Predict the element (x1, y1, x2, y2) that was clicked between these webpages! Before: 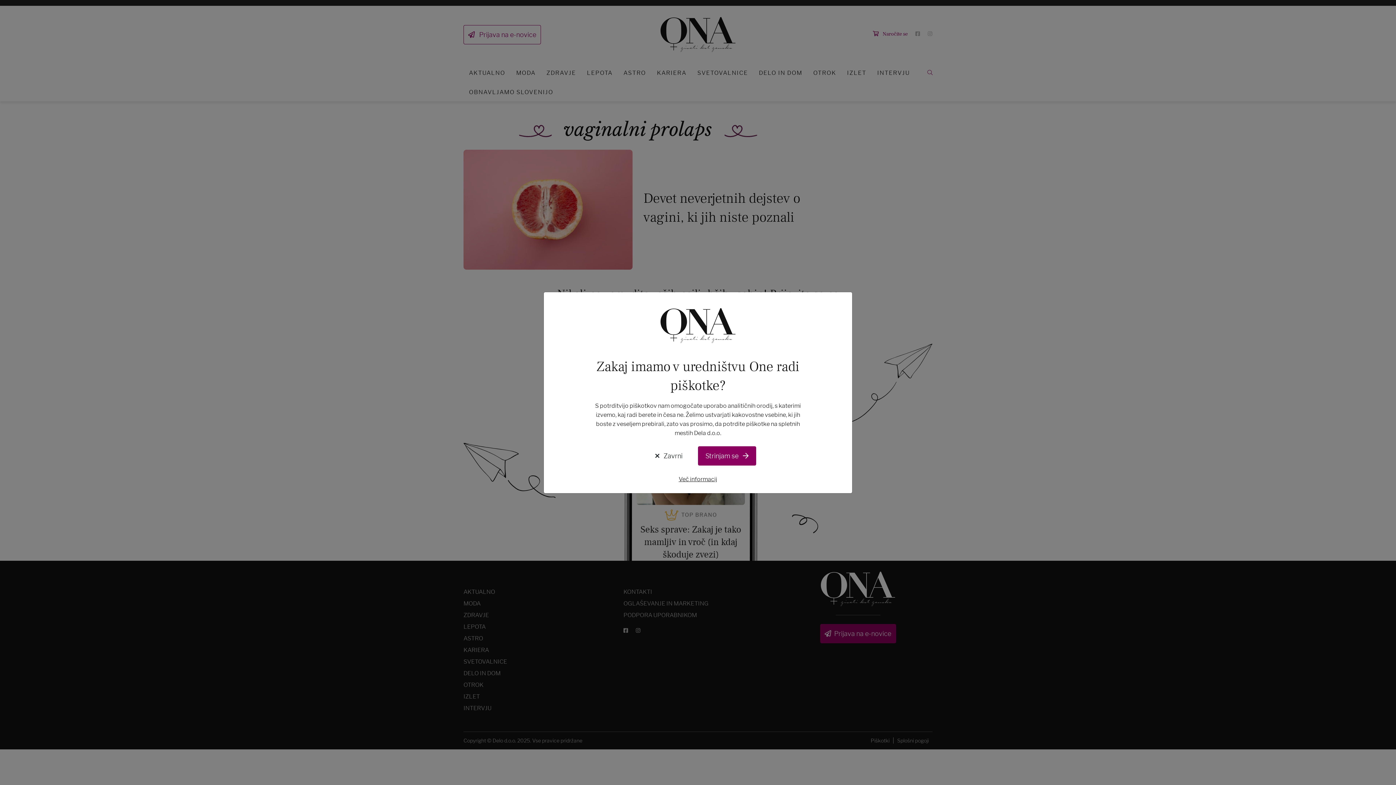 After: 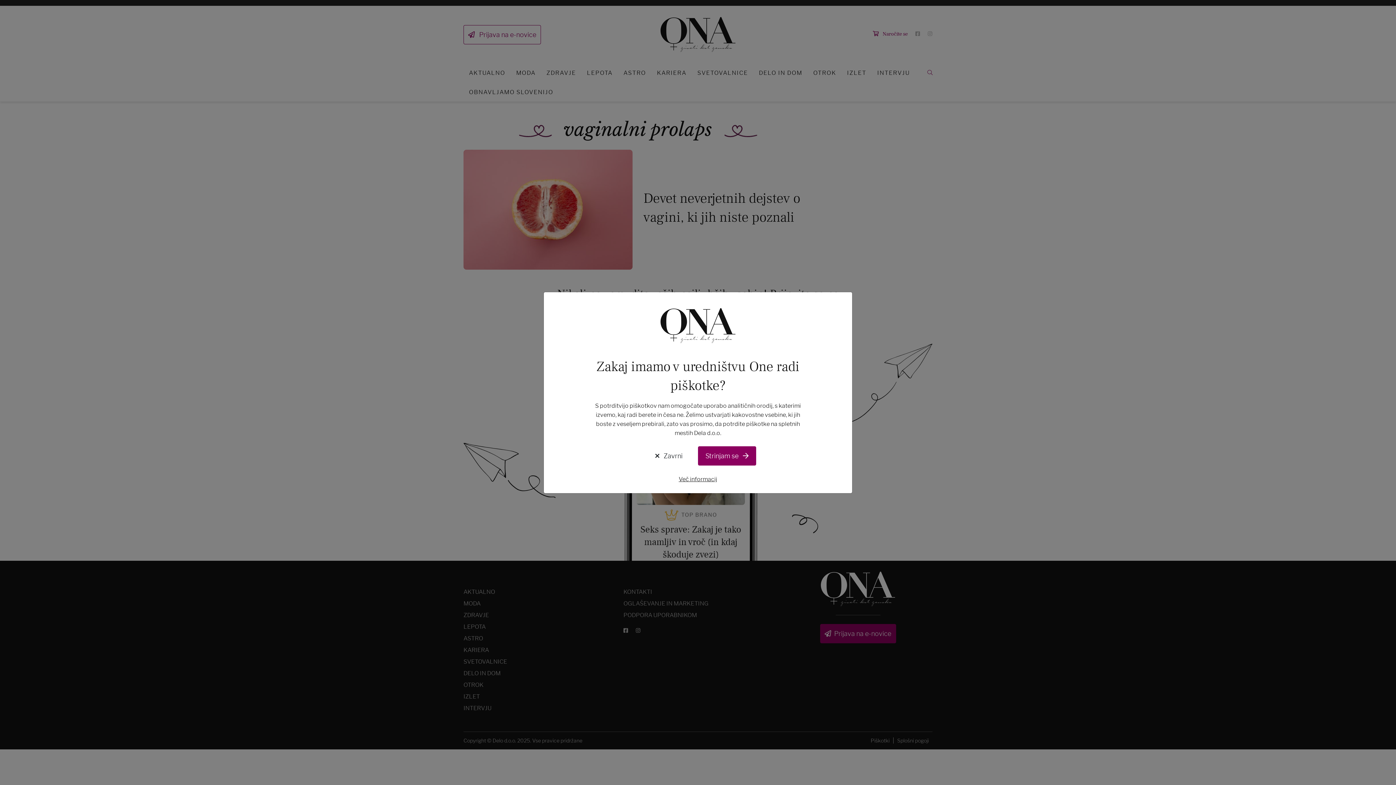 Action: bbox: (589, 474, 807, 484) label: Več informacij